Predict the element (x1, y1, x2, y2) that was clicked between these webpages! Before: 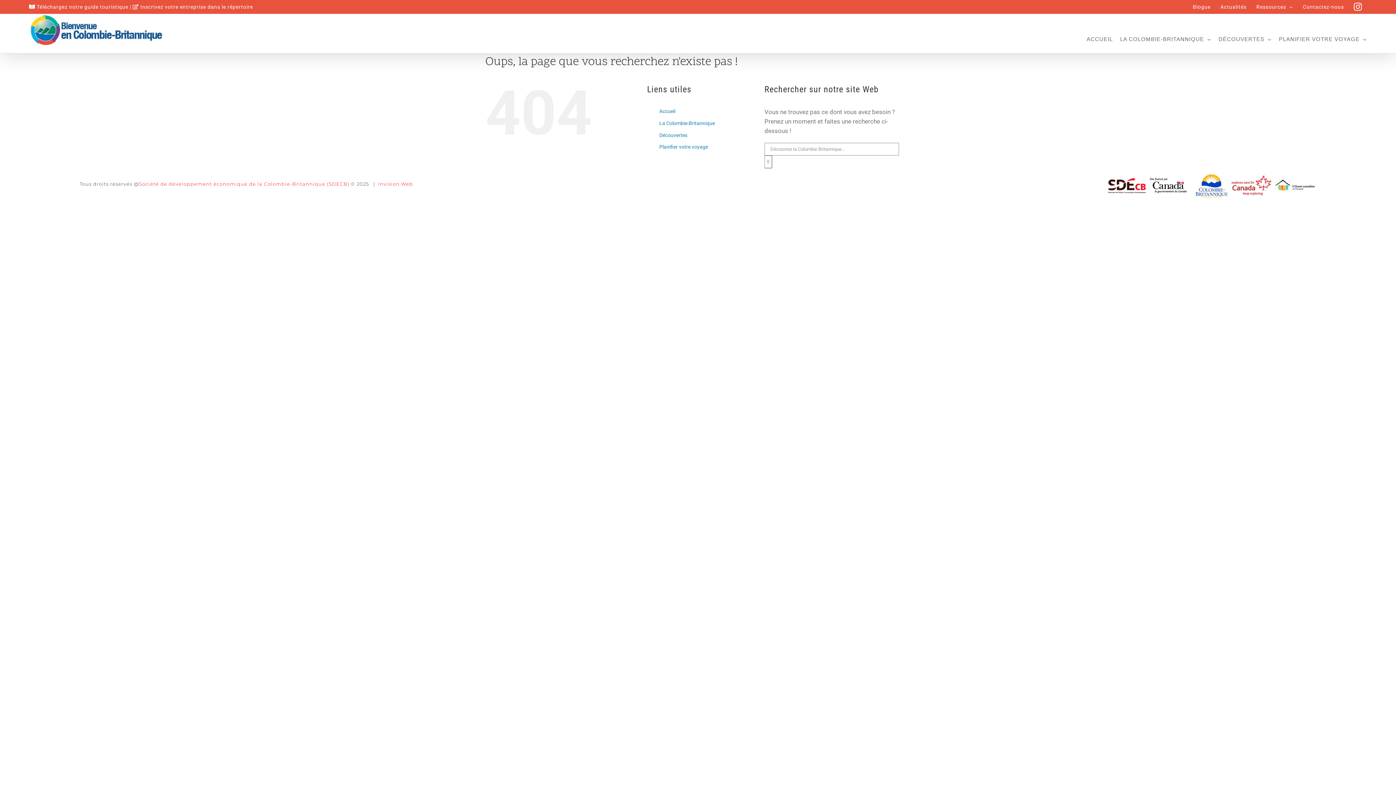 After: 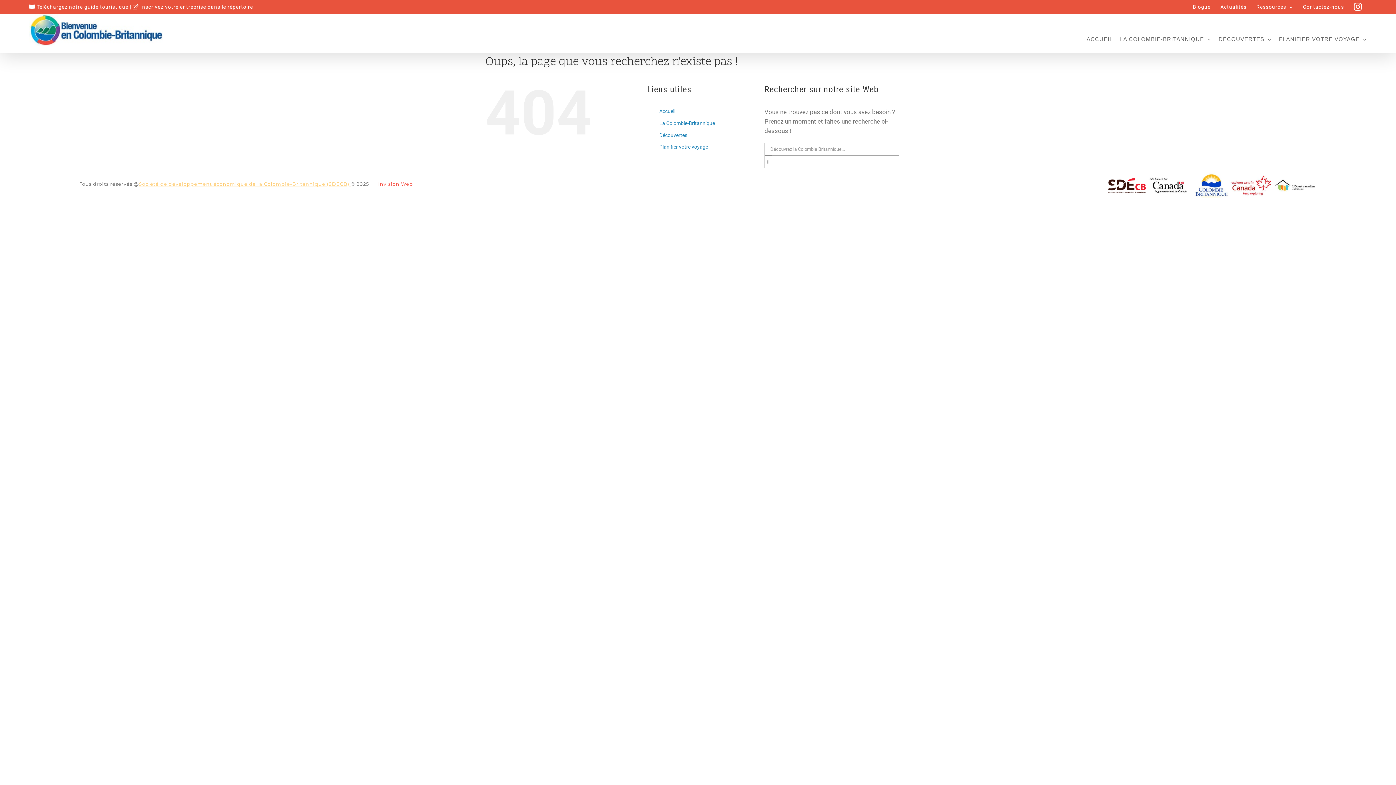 Action: bbox: (138, 181, 350, 186) label: Société de développement économique de la Colombie-Britannique (SDECB) 